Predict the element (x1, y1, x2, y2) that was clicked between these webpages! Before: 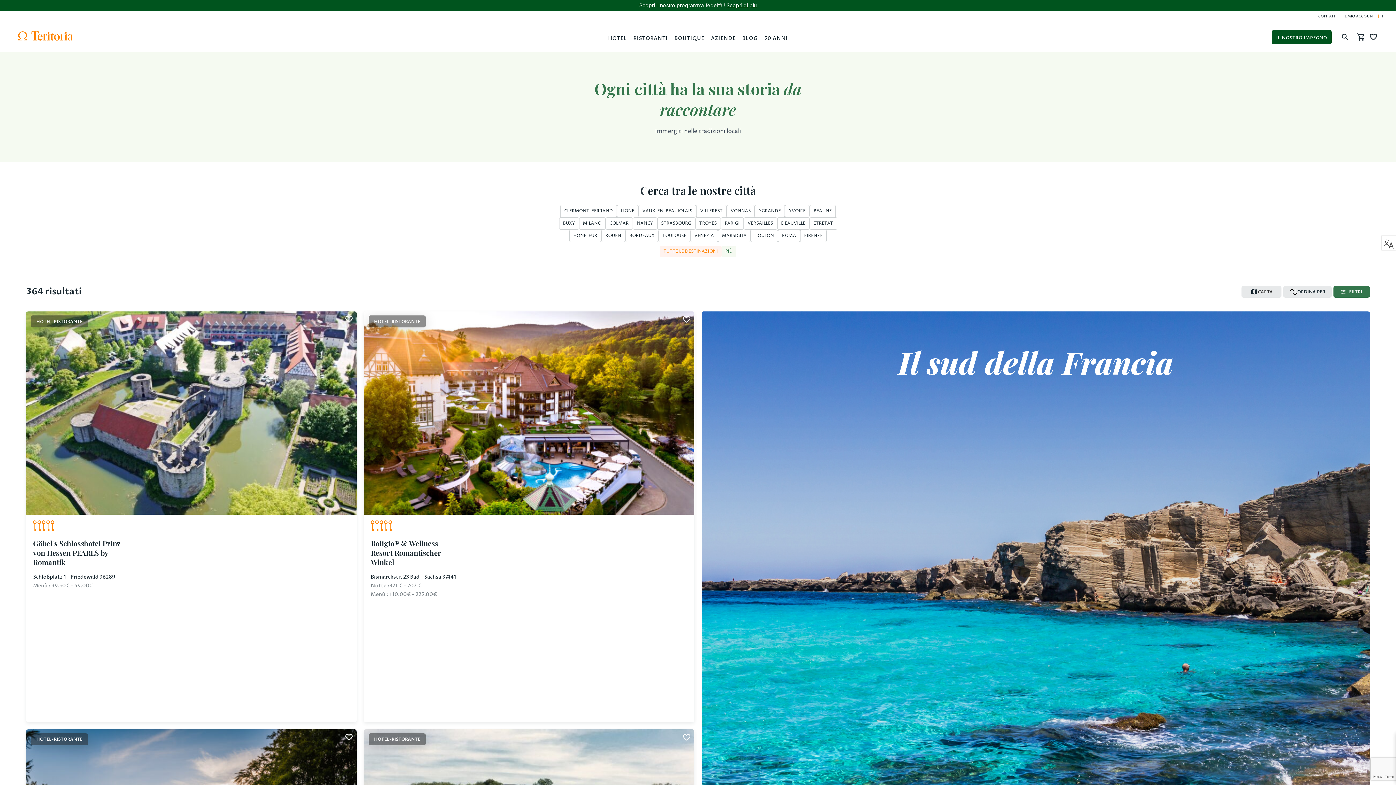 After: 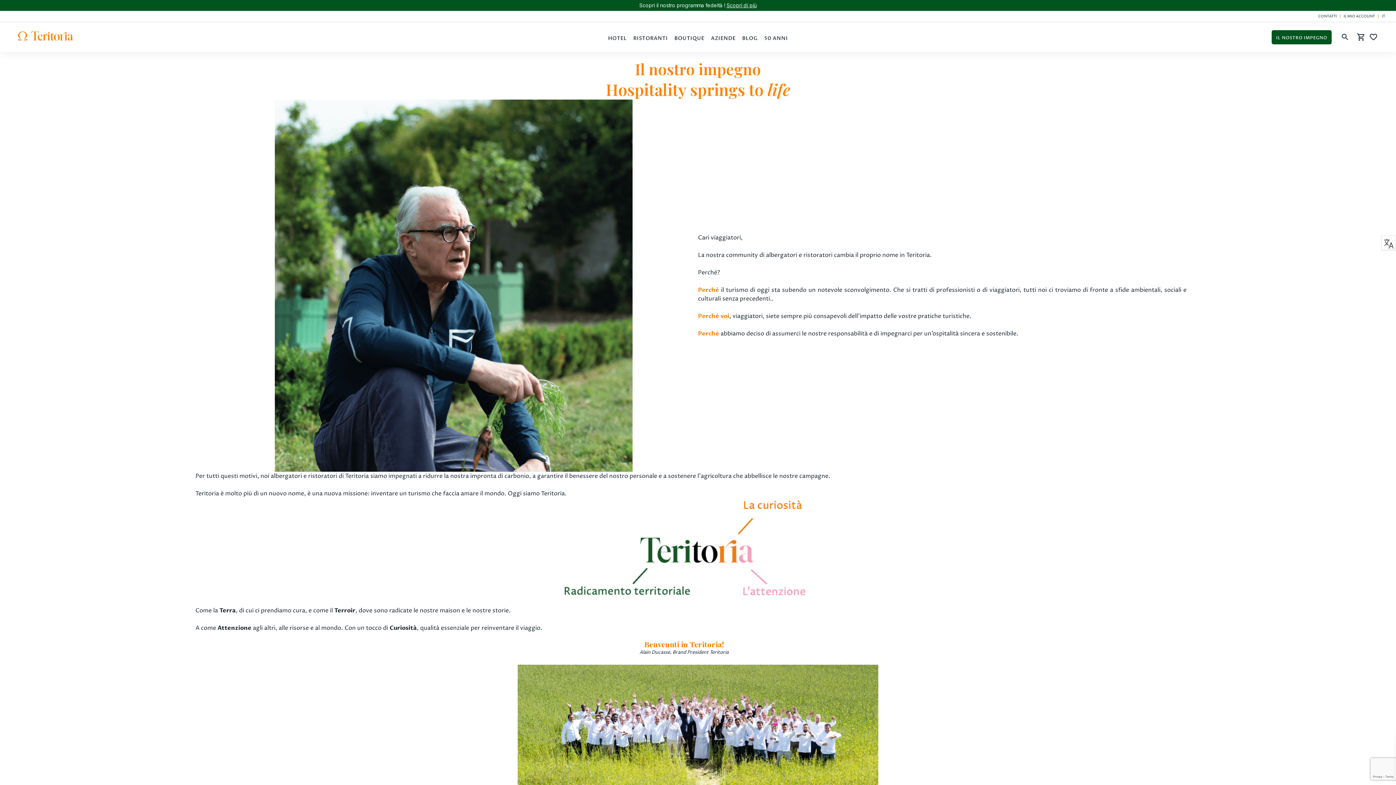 Action: label: IL NOSTRO IMPEGNO bbox: (1272, 30, 1332, 44)